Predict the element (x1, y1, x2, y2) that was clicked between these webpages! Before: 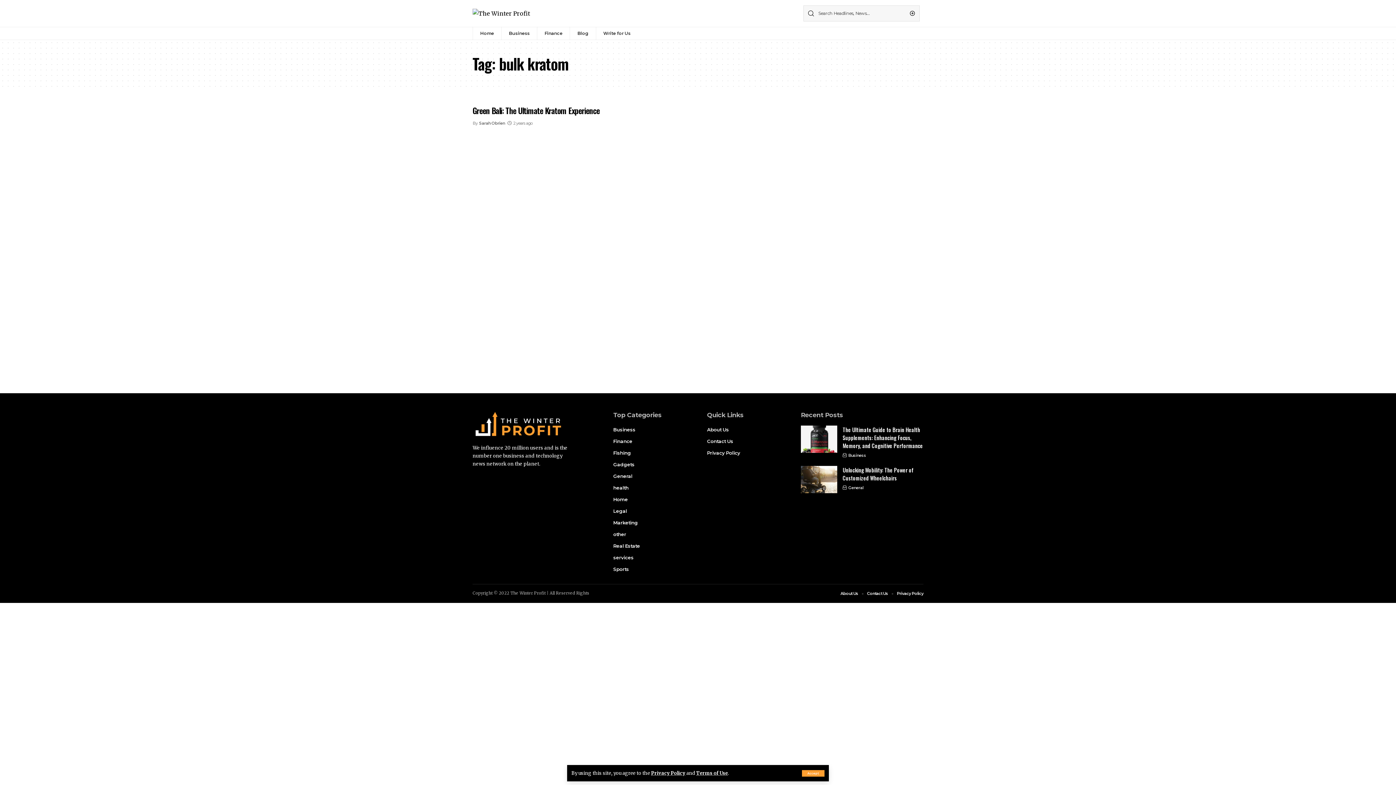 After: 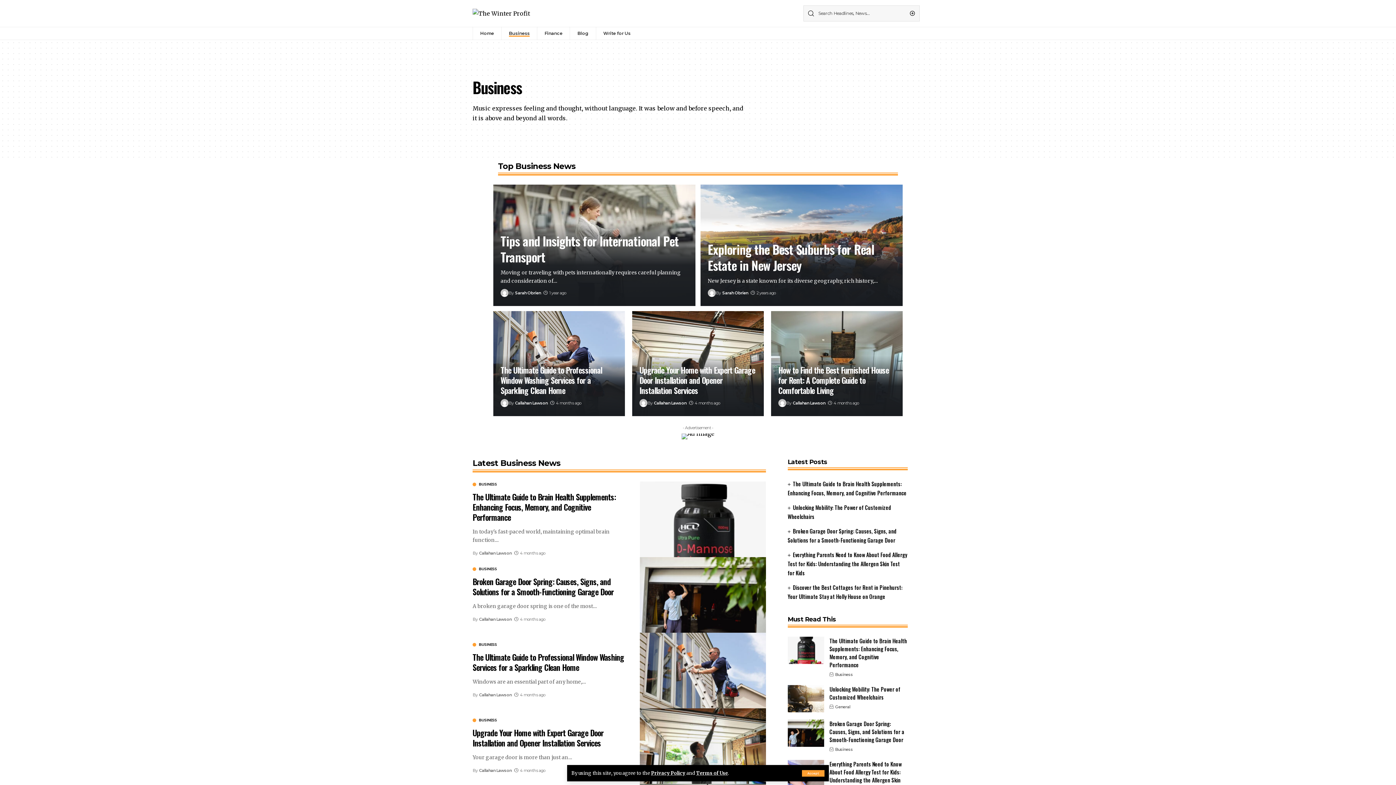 Action: bbox: (848, 452, 866, 458) label: Business